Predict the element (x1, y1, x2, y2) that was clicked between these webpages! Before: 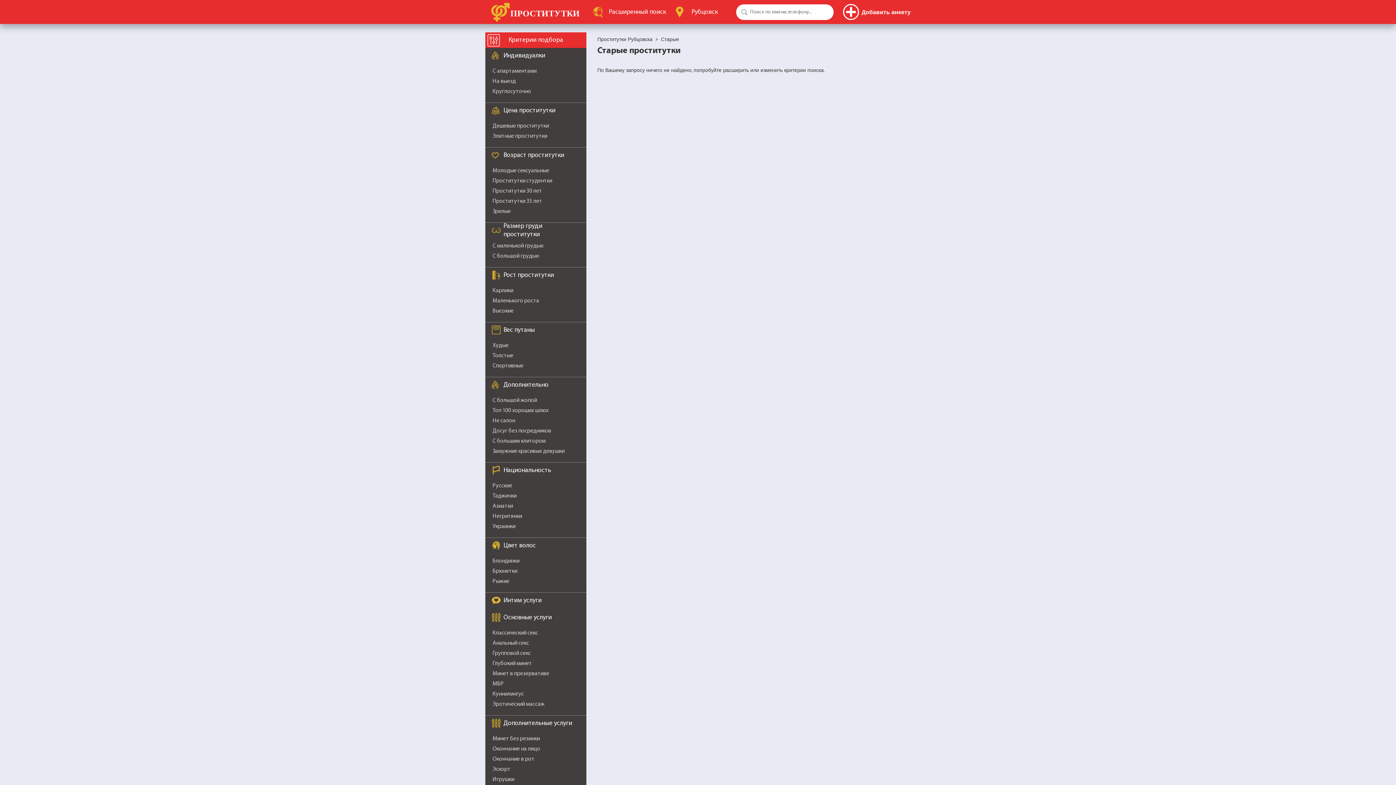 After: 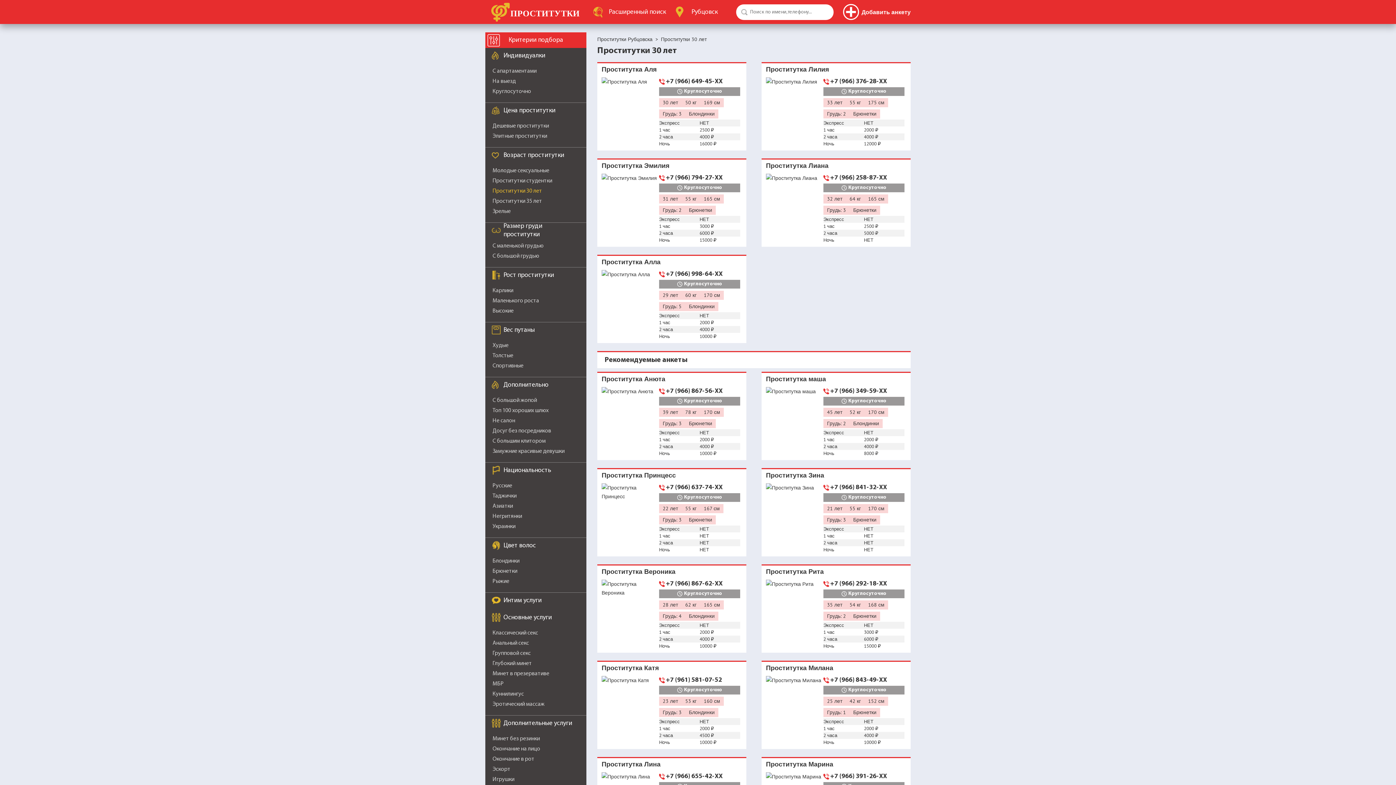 Action: bbox: (492, 188, 542, 194) label: Проститутки 30 лет